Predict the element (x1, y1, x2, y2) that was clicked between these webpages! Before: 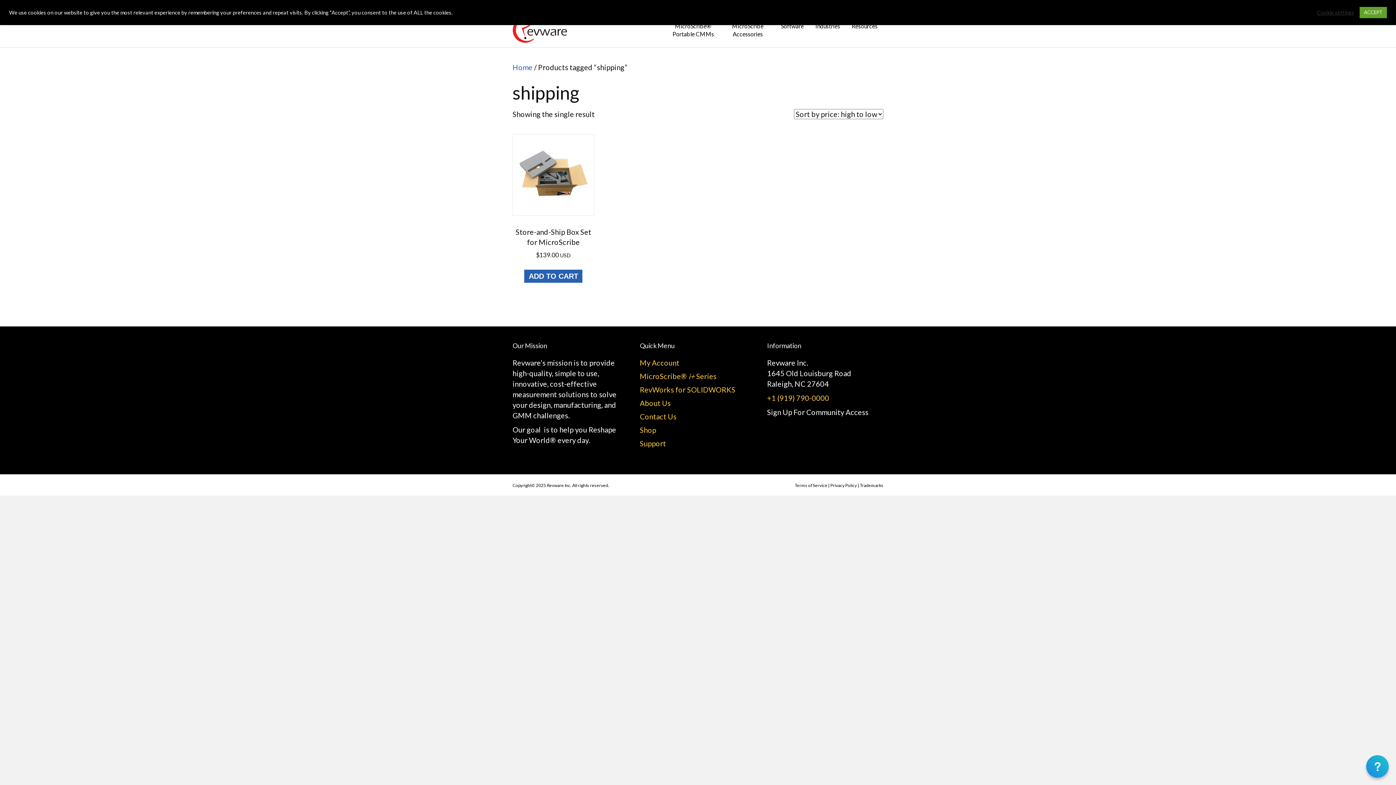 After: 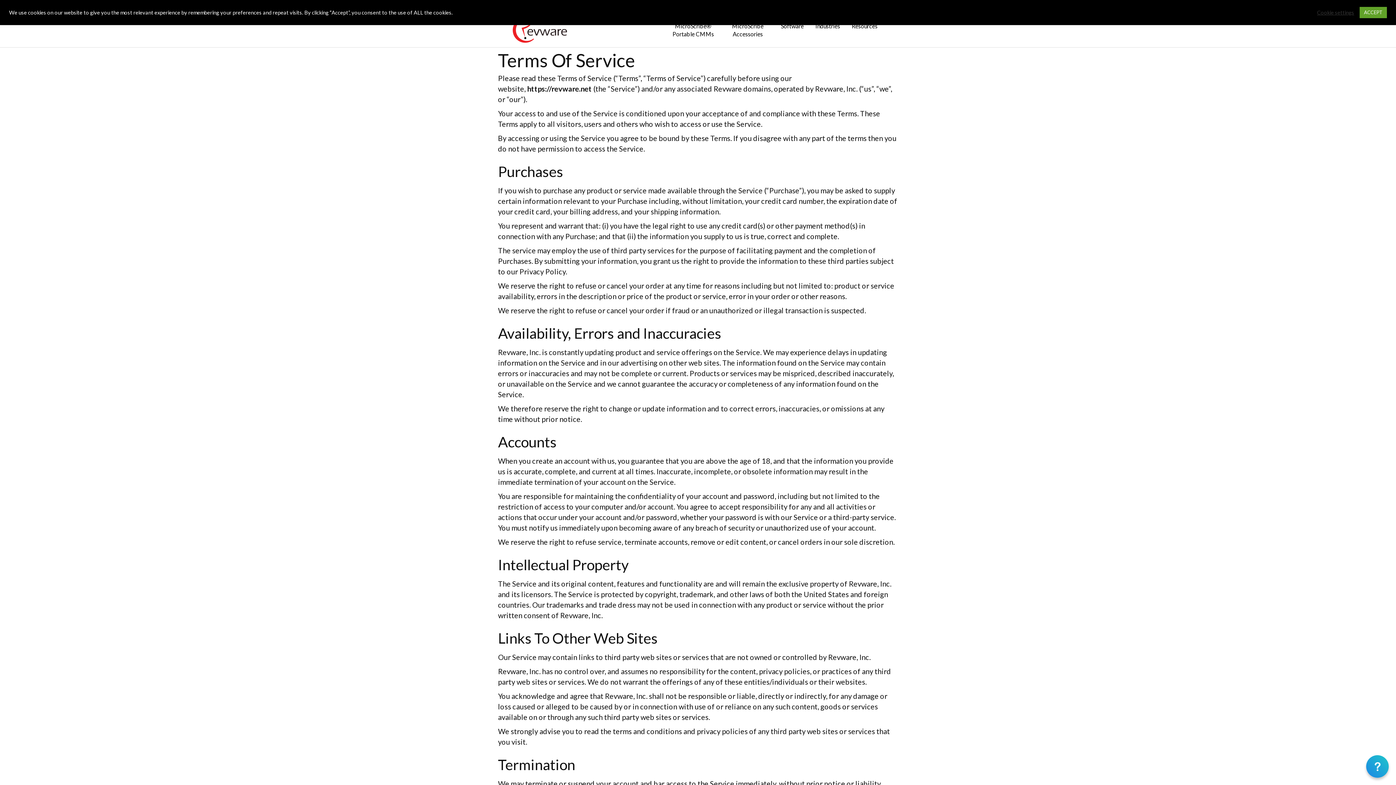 Action: label: Terms of Service bbox: (794, 483, 827, 488)